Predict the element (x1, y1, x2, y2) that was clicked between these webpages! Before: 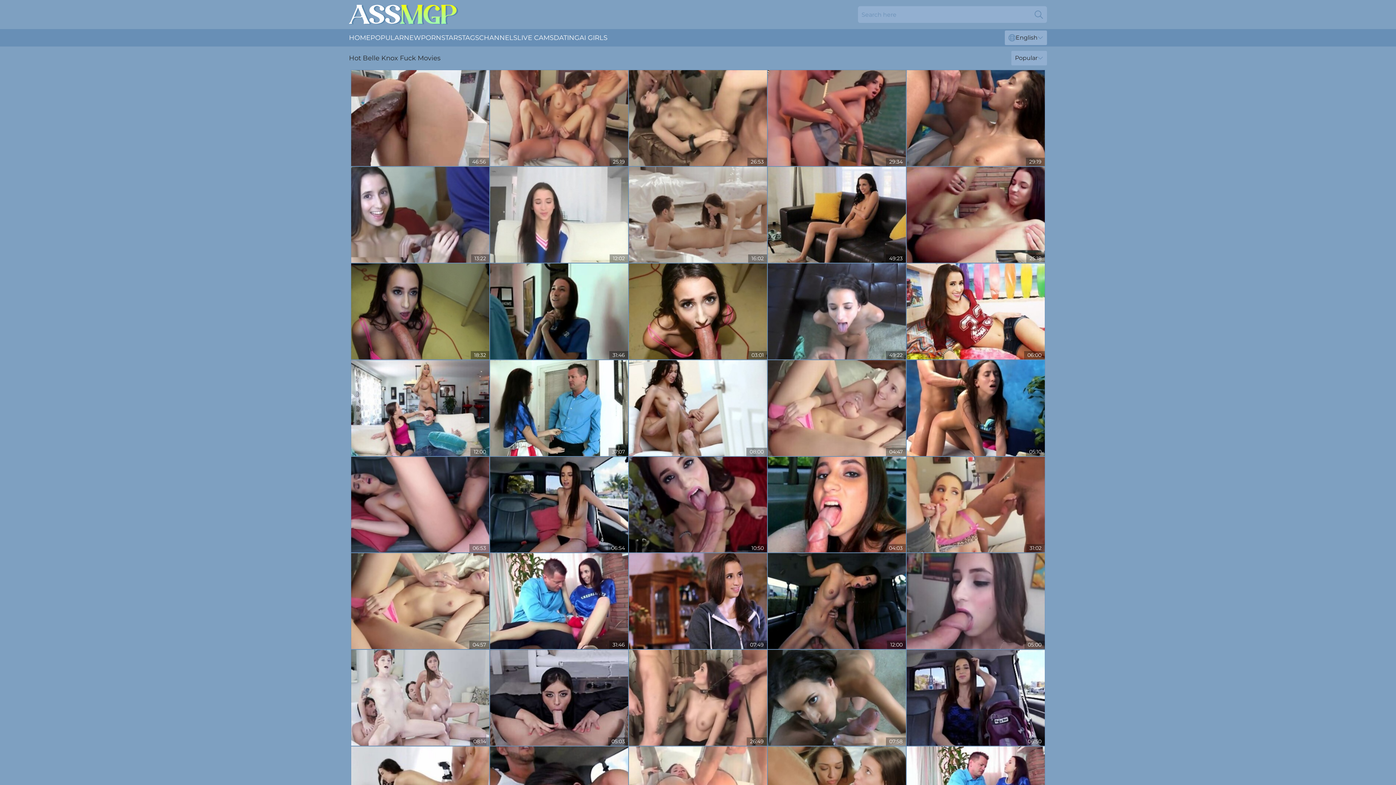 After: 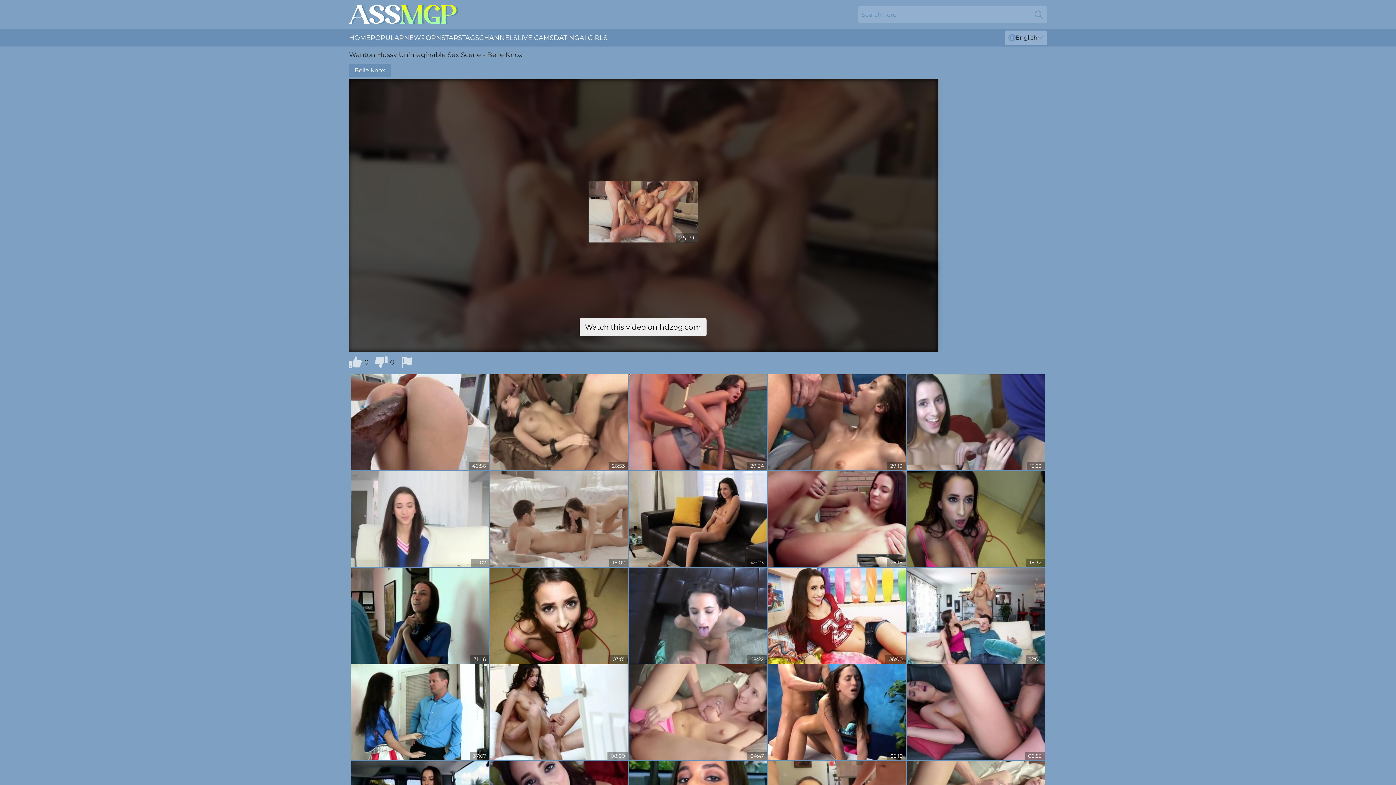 Action: bbox: (490, 70, 628, 166)